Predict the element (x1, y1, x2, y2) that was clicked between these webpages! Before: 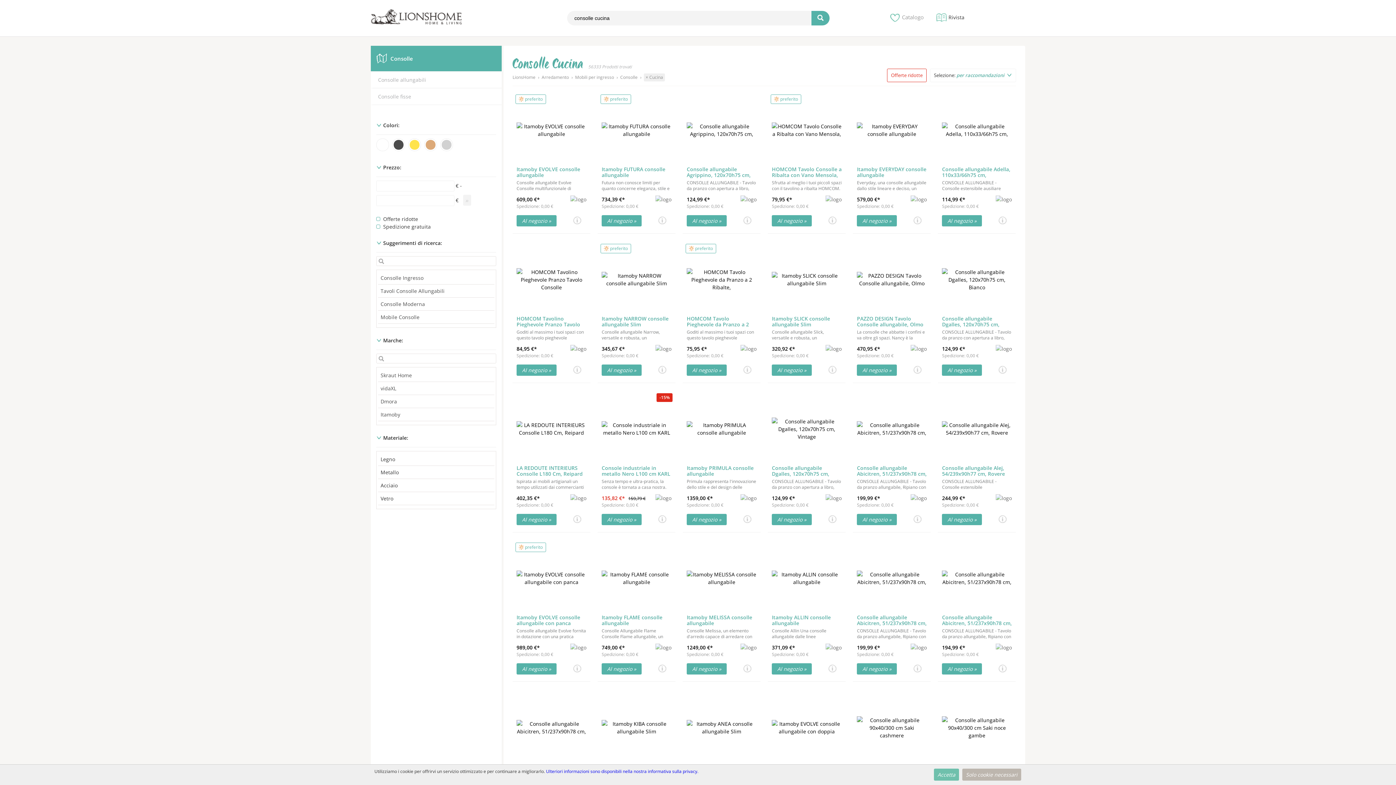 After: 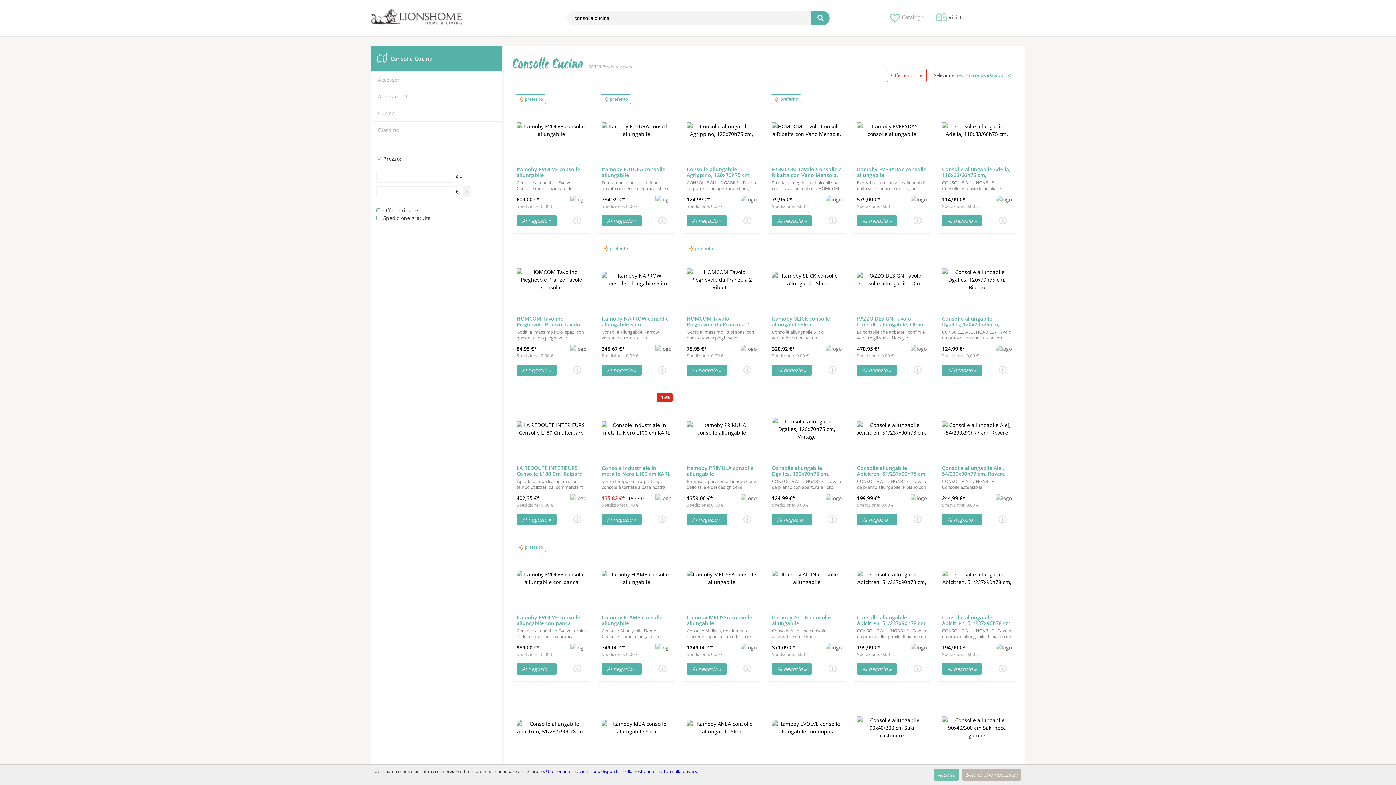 Action: bbox: (811, 10, 829, 25) label: search